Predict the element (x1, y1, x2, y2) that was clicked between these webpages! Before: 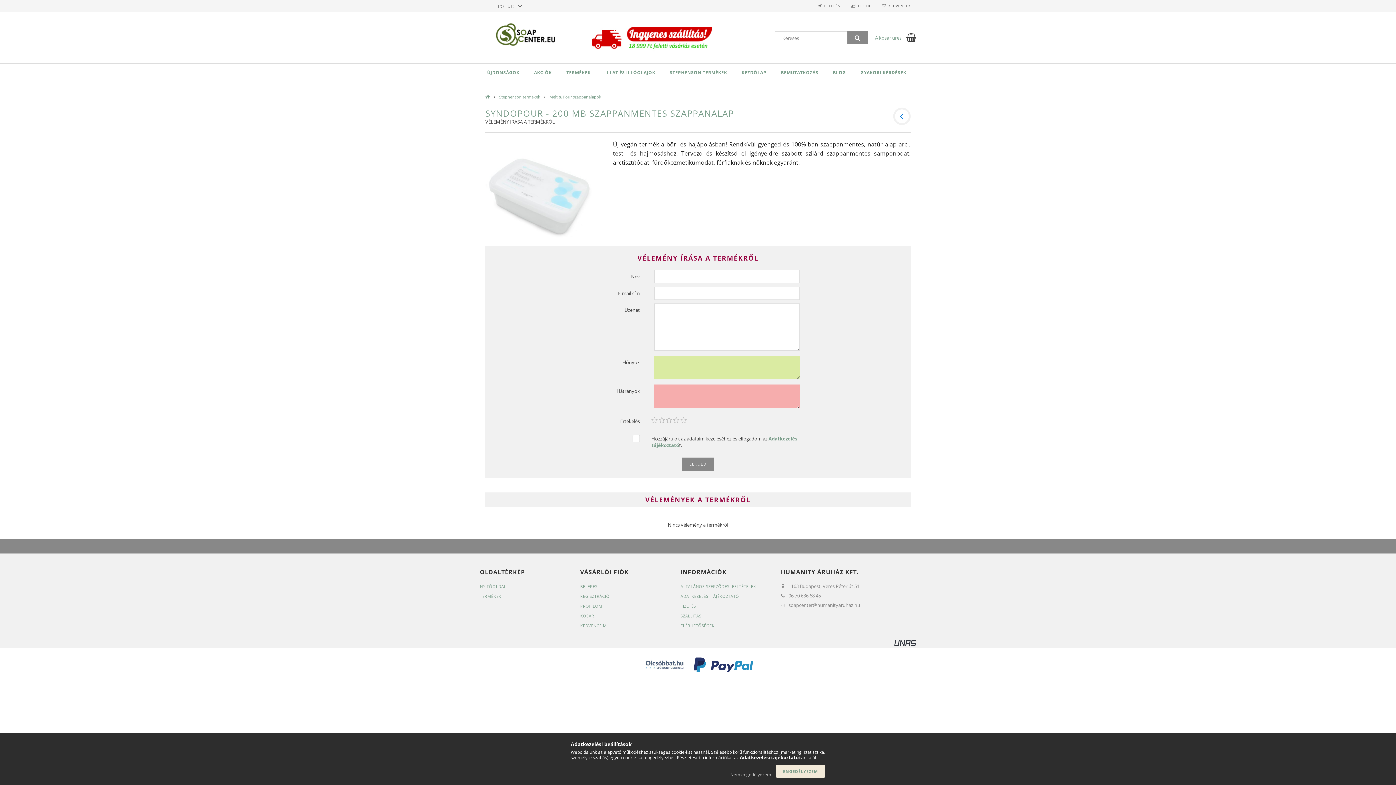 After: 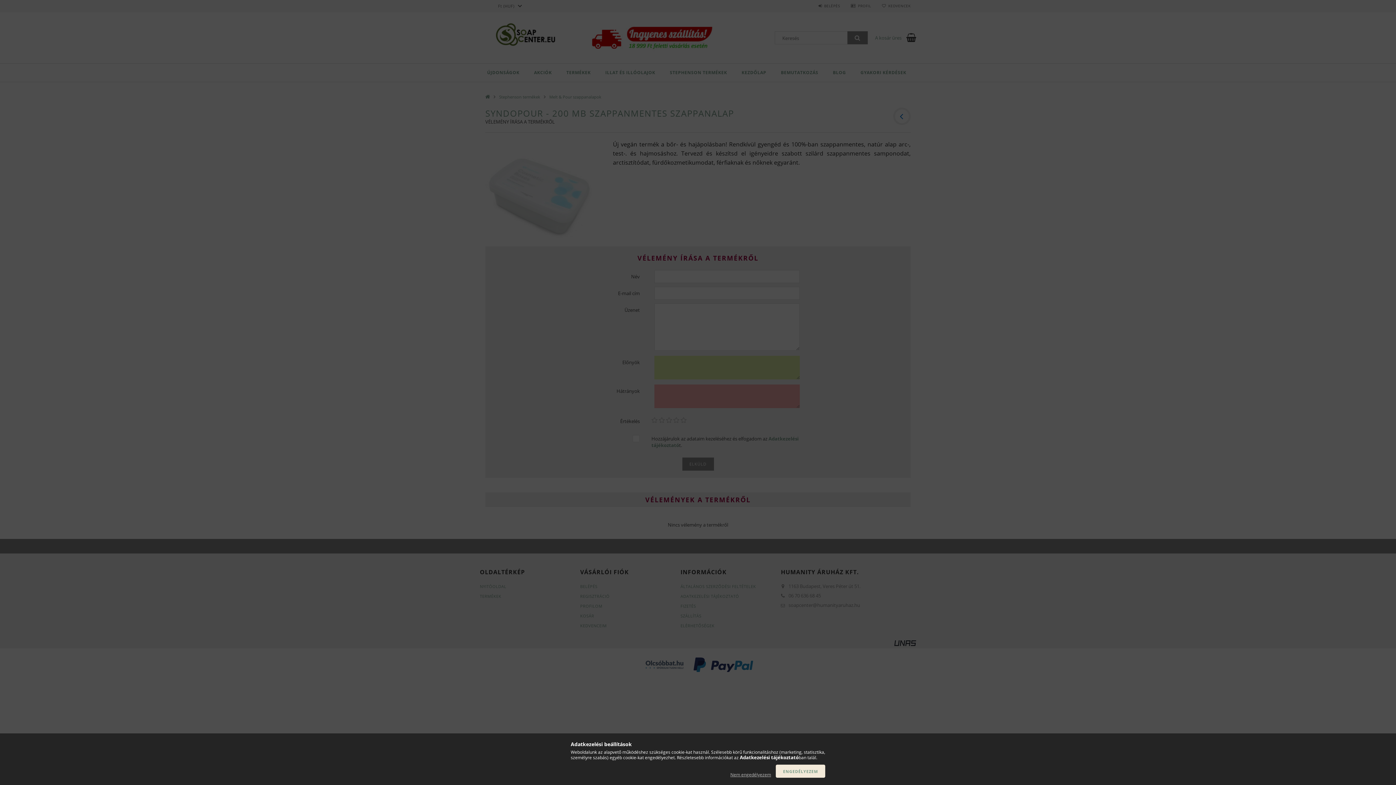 Action: label: PROFILOM bbox: (580, 603, 602, 608)